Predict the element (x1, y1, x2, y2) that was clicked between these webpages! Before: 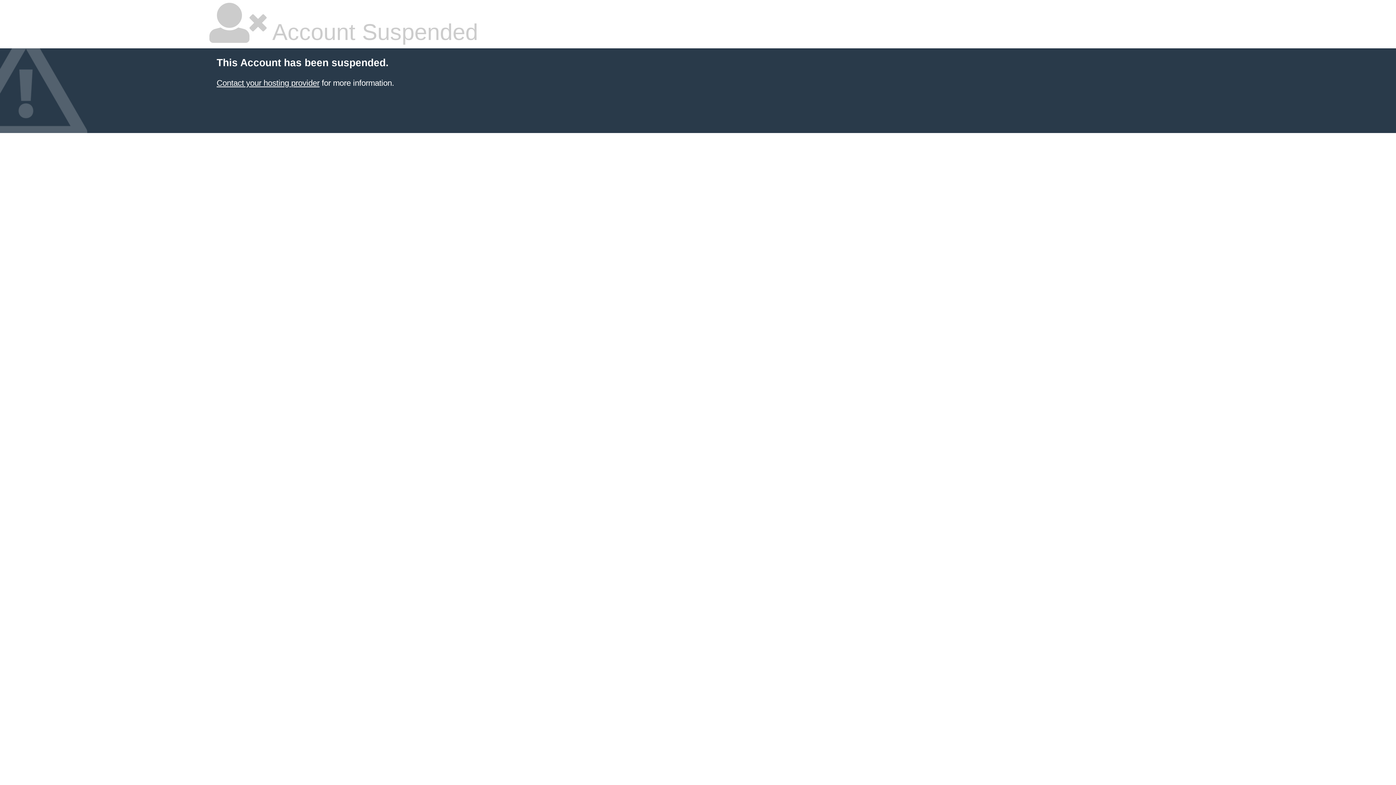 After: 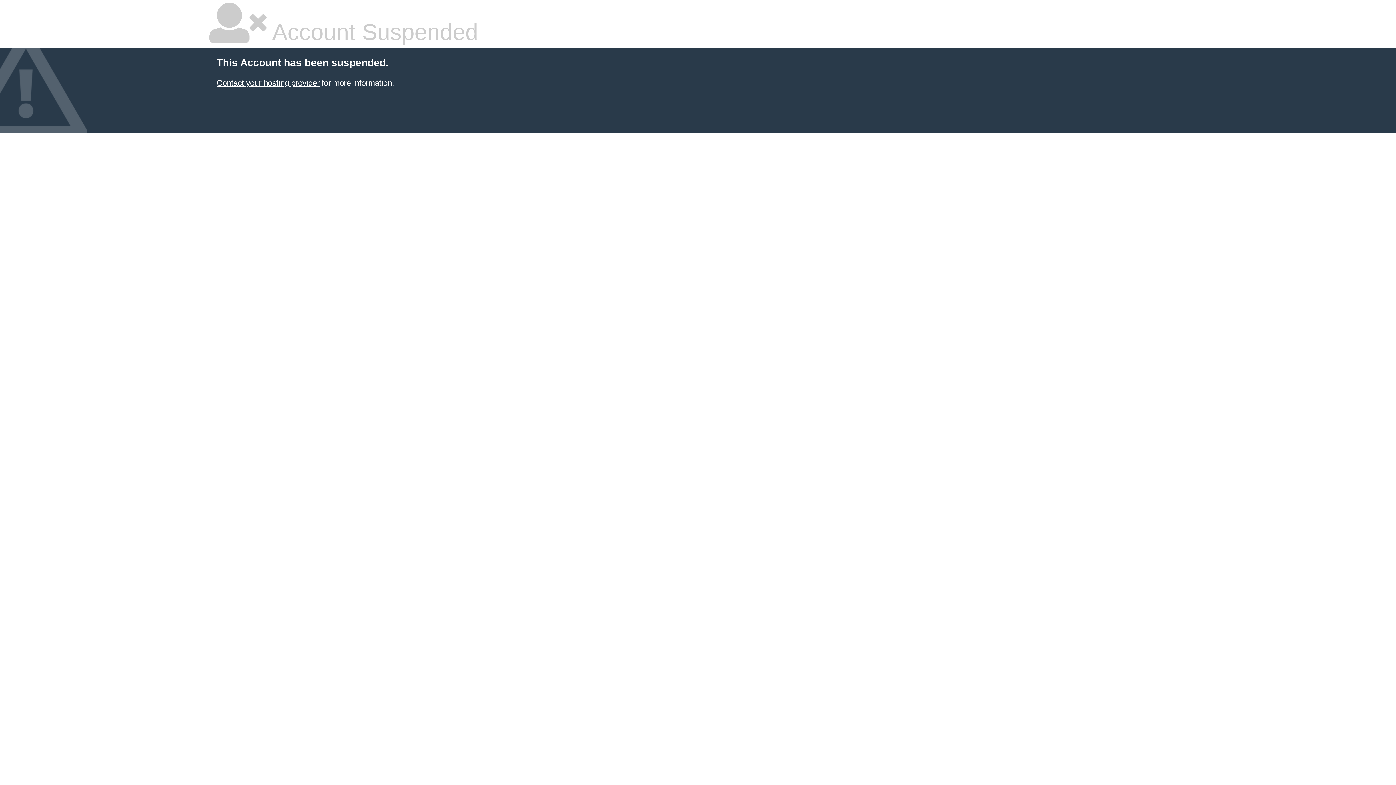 Action: bbox: (216, 78, 319, 87) label: Contact your hosting provider